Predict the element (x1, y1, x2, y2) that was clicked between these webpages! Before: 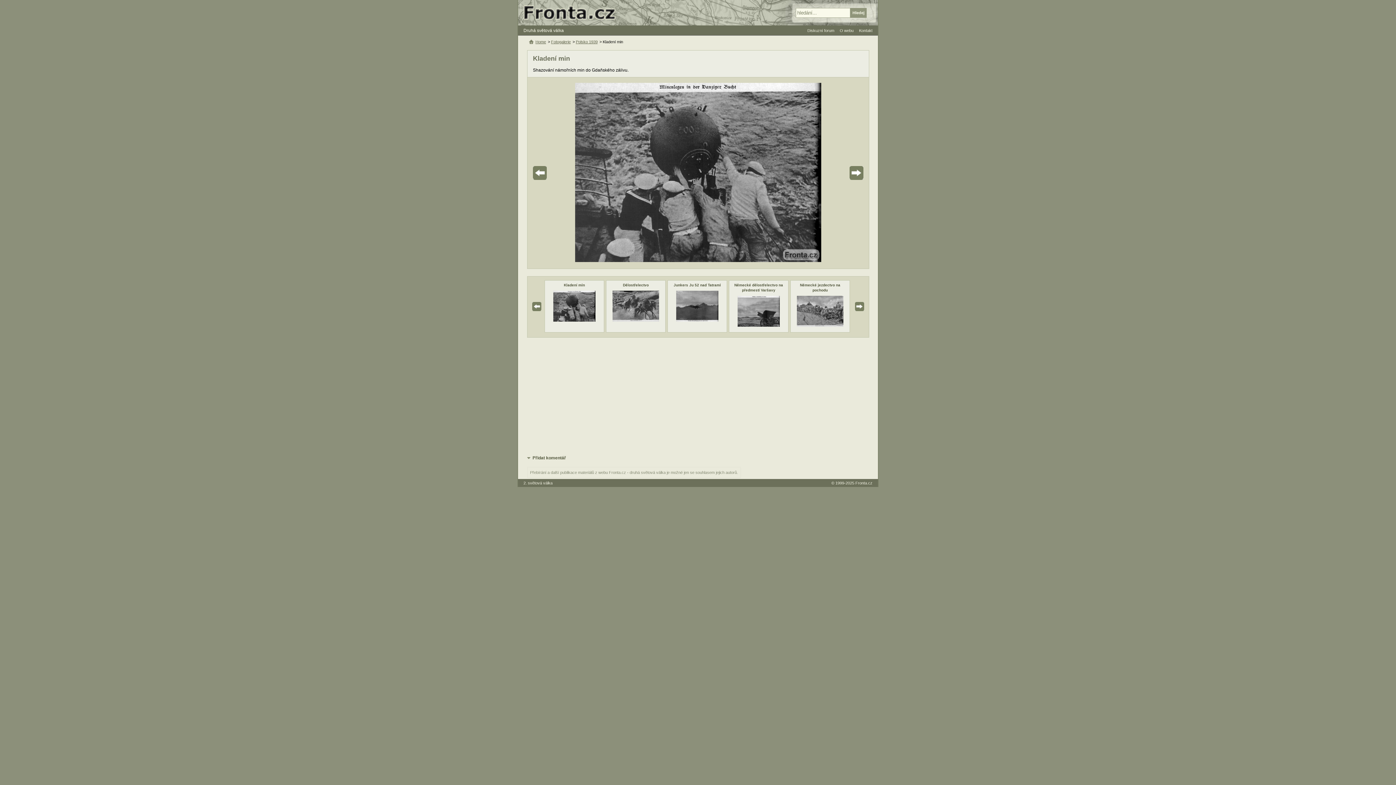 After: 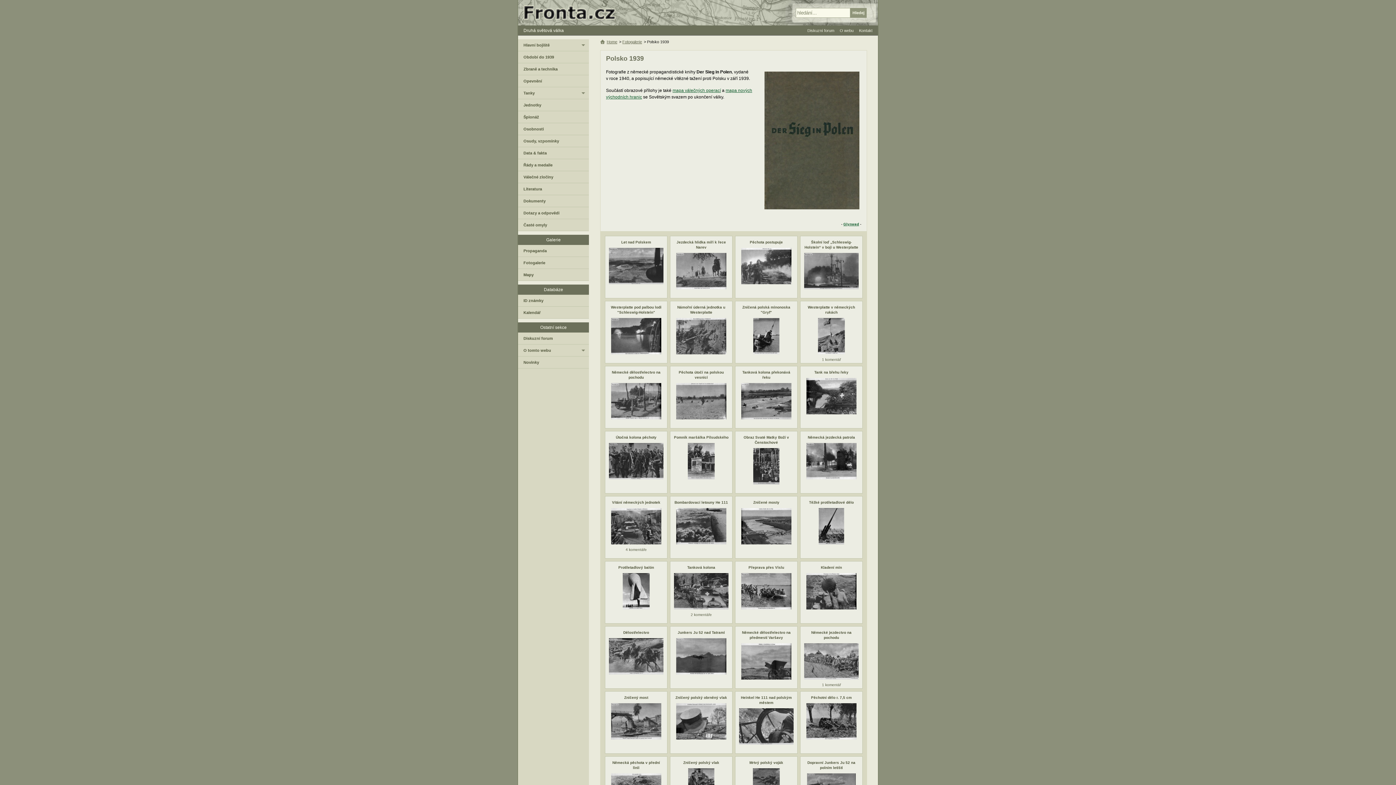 Action: label: Polsko 1939 bbox: (576, 39, 597, 44)